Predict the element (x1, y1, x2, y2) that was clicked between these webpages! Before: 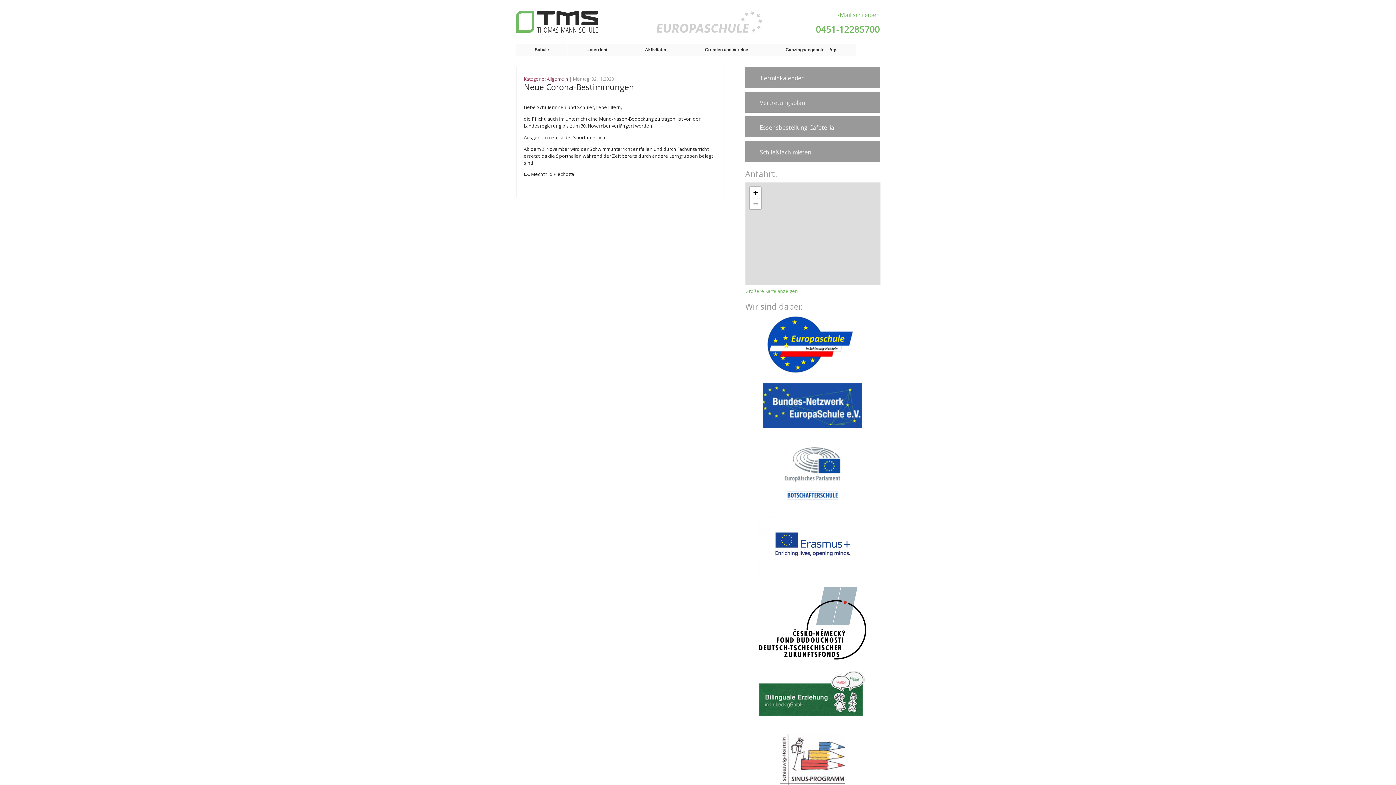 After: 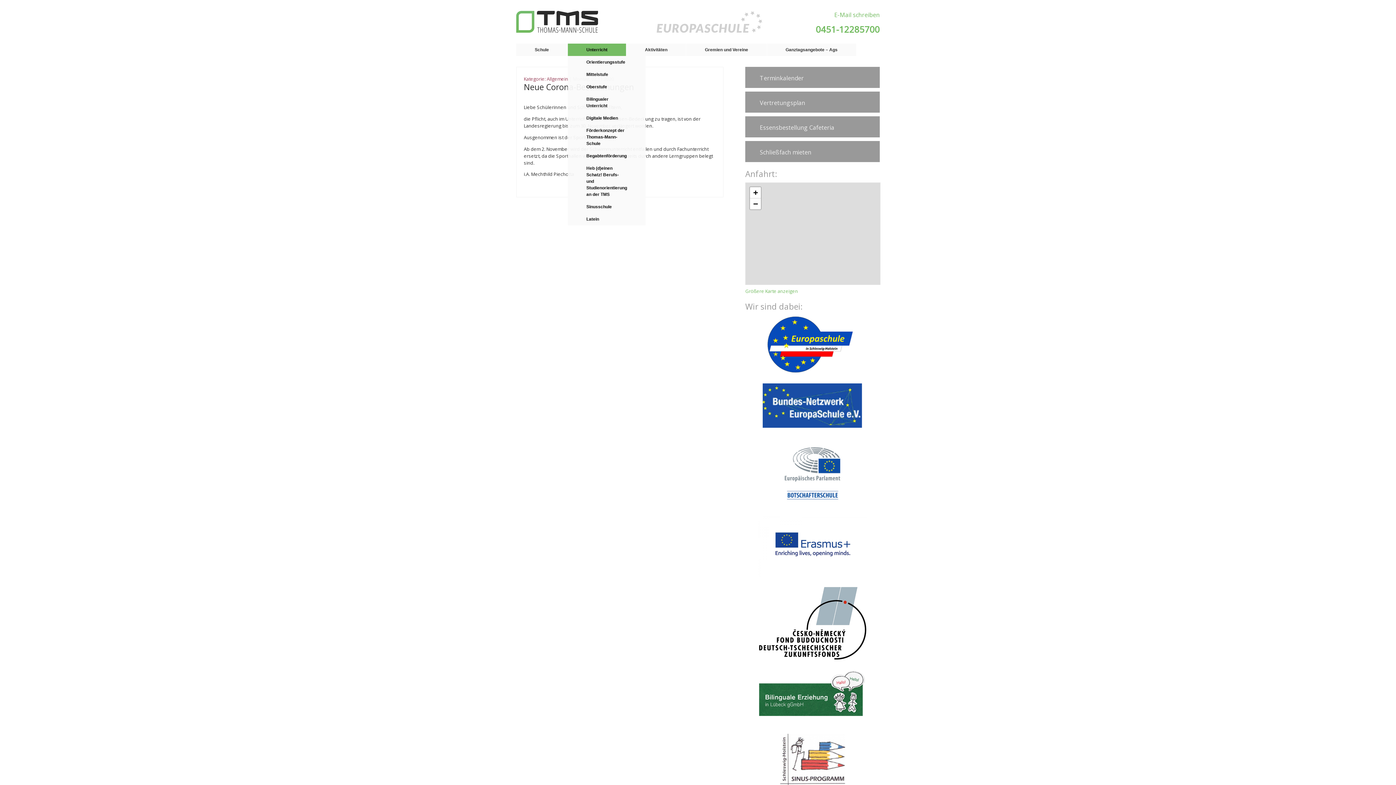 Action: bbox: (568, 43, 626, 56) label: Unterricht